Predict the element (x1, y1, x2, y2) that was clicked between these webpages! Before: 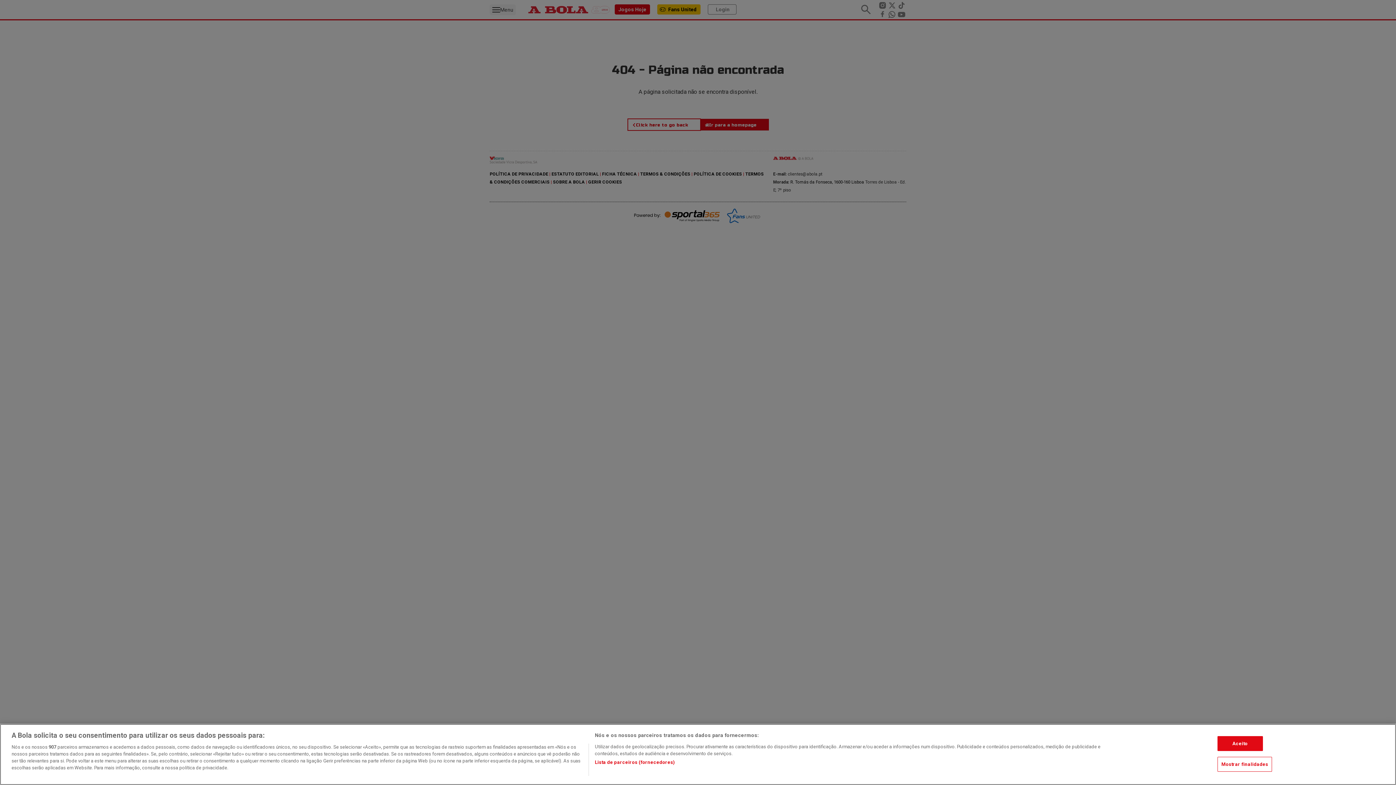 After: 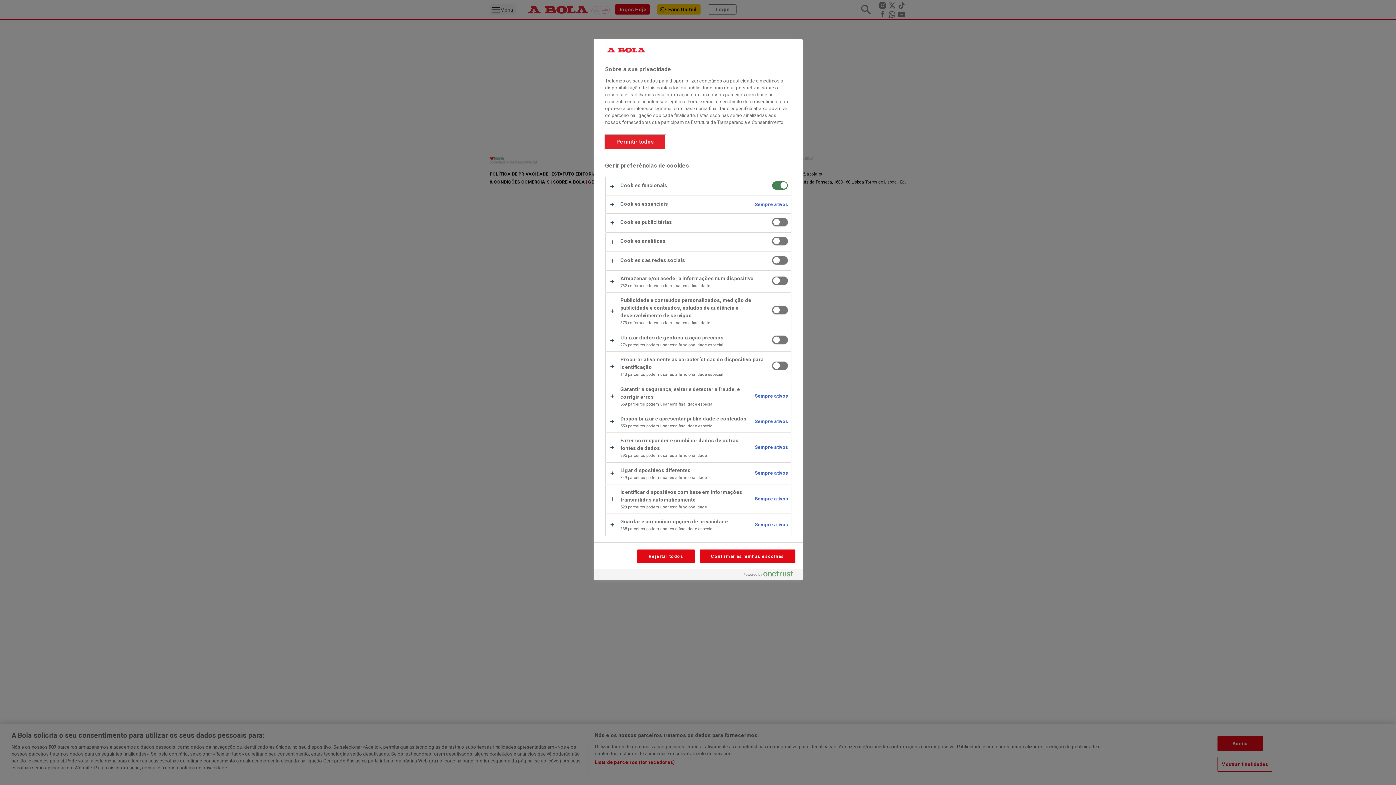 Action: bbox: (1217, 757, 1272, 772) label: Mostrar finalidades